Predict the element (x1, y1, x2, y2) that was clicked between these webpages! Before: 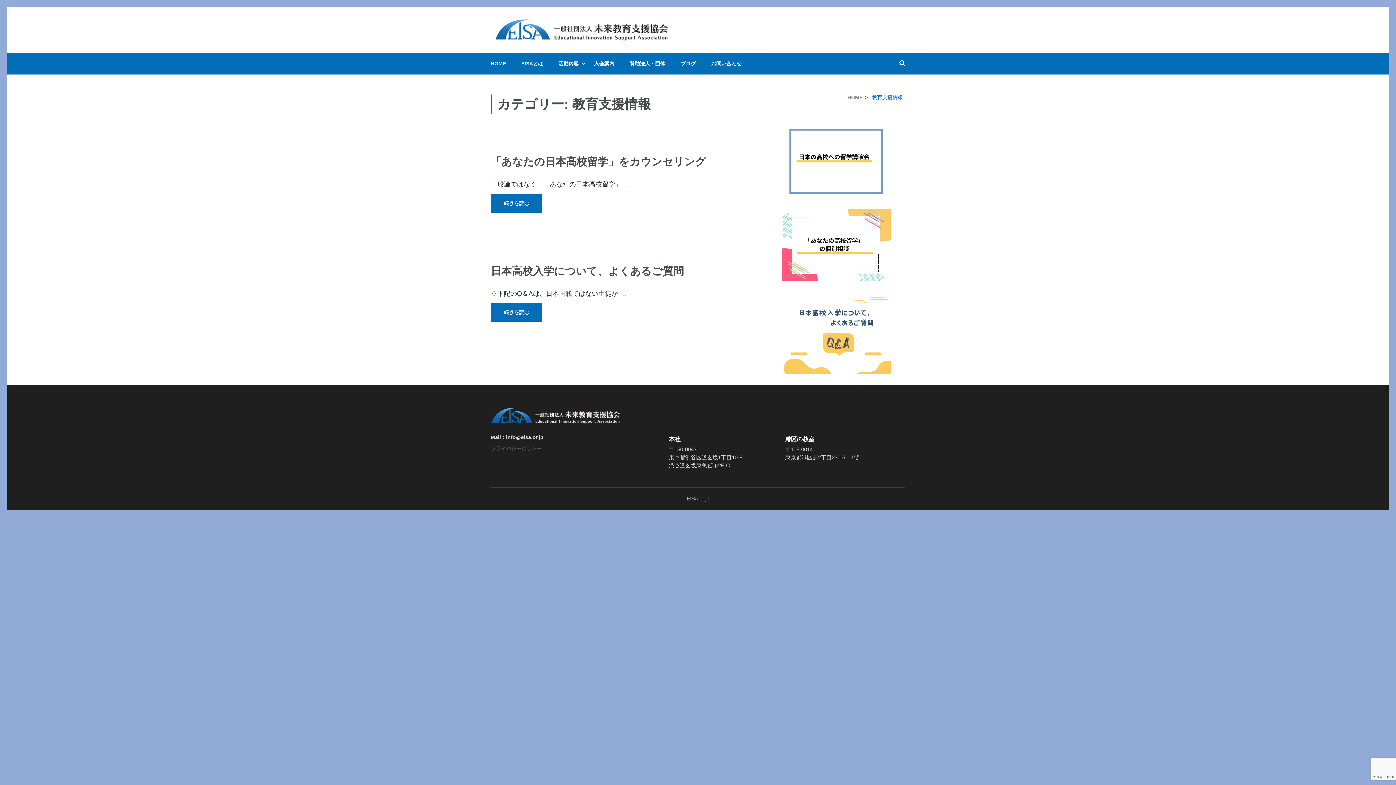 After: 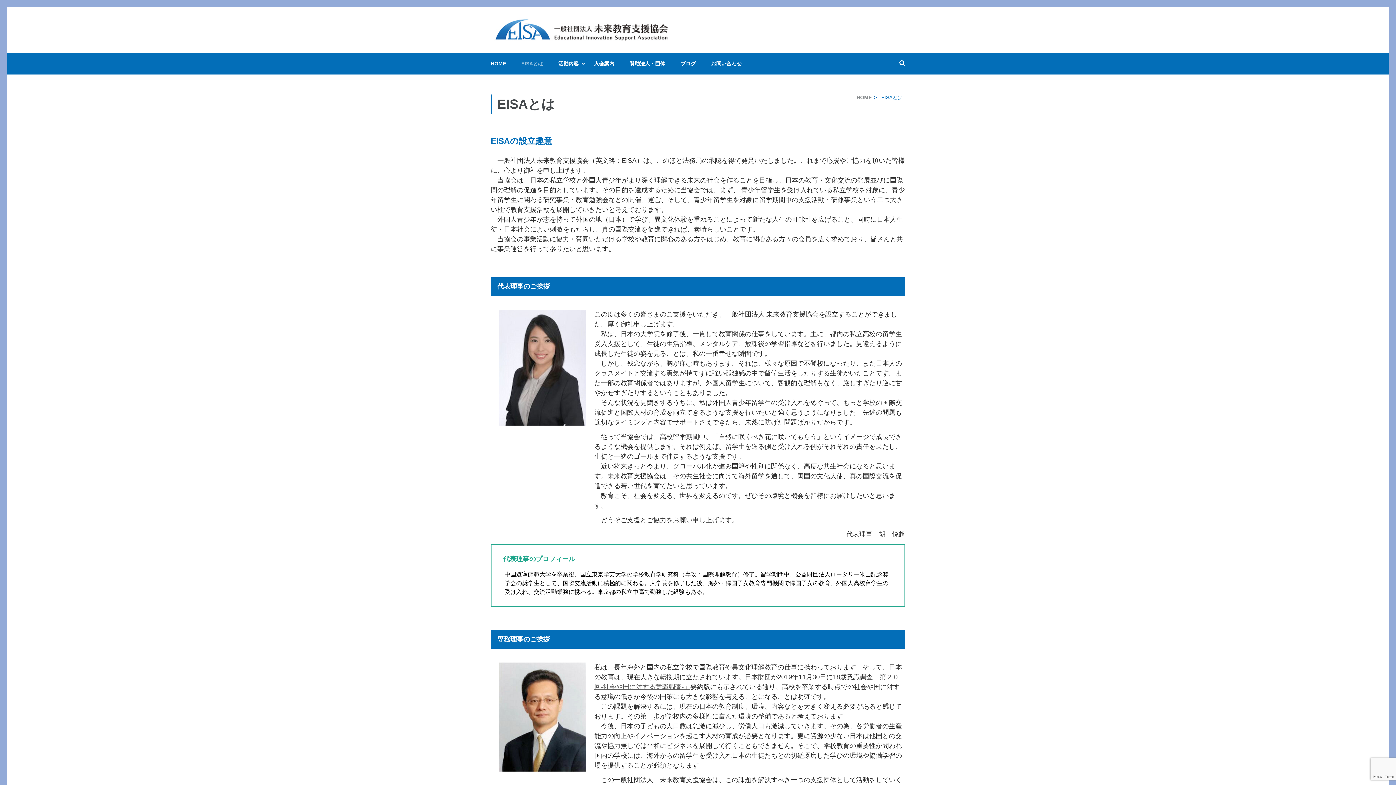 Action: bbox: (521, 52, 543, 74) label: EISAとは